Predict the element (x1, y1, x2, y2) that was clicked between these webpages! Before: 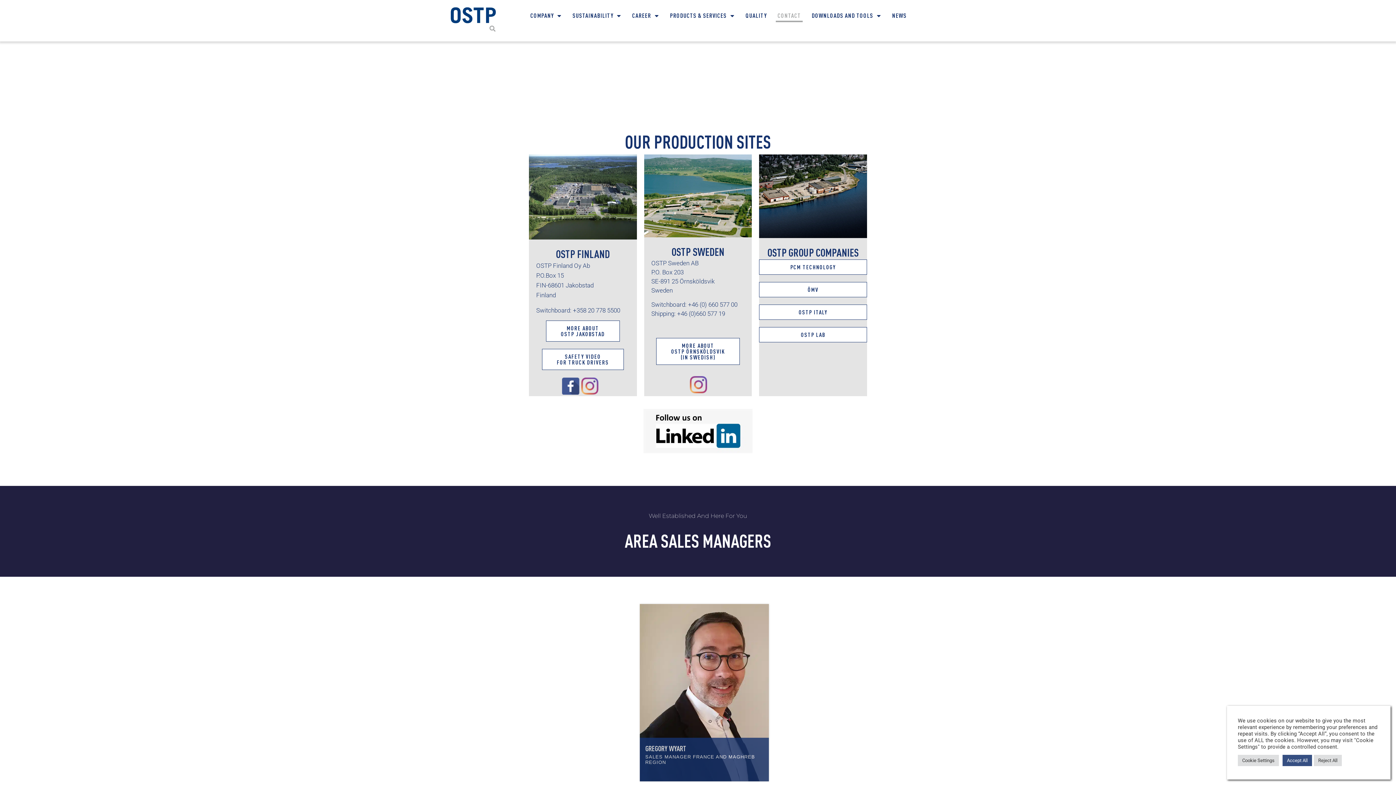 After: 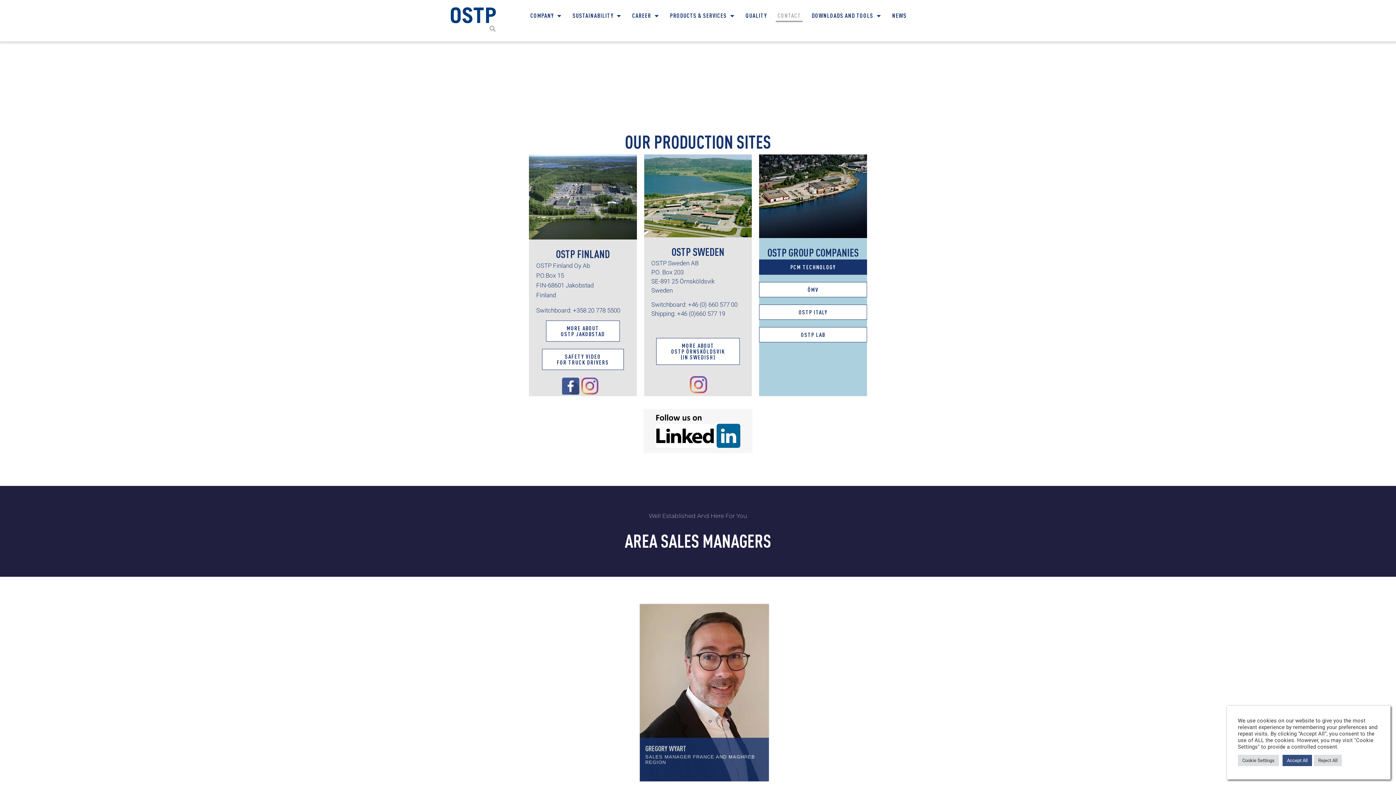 Action: label: PCM TECHNOLOGY bbox: (759, 259, 867, 275)